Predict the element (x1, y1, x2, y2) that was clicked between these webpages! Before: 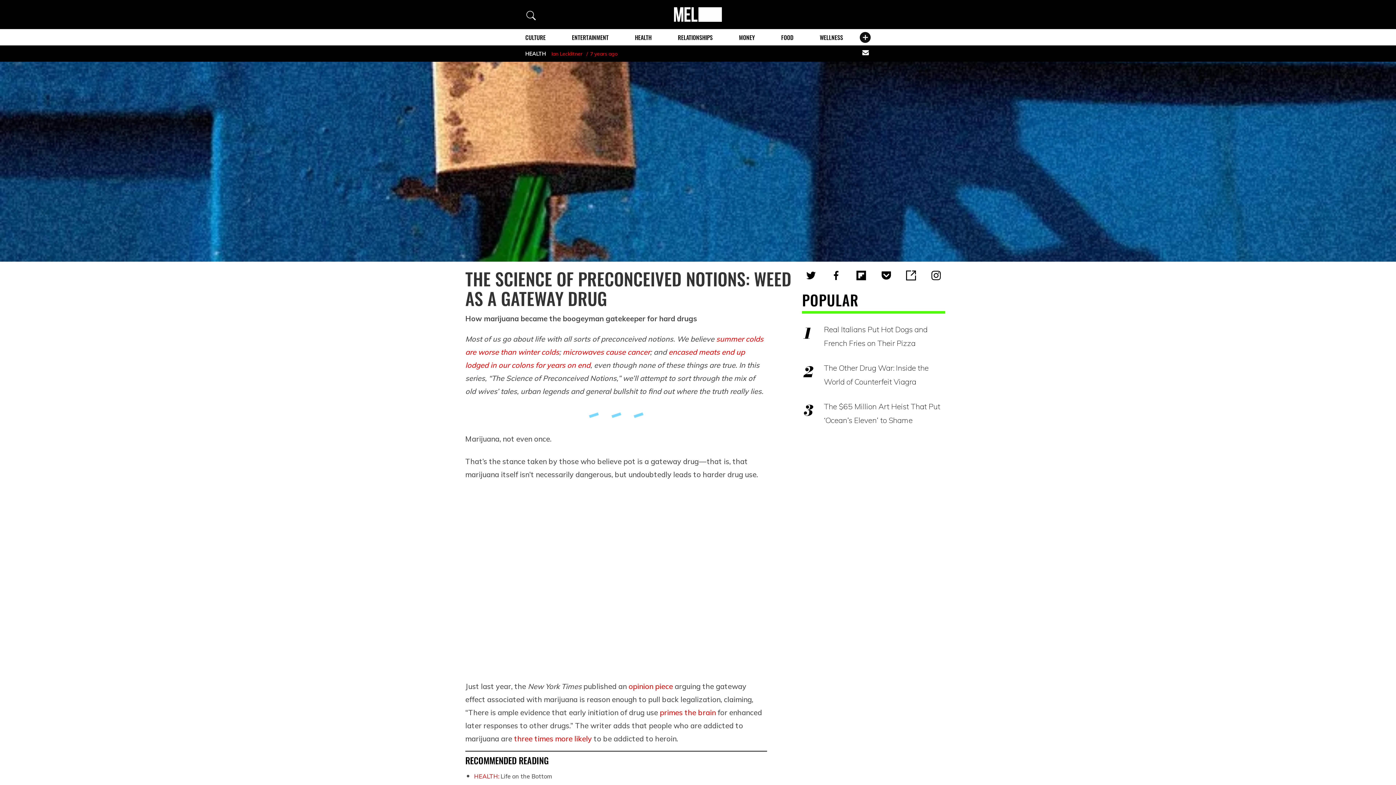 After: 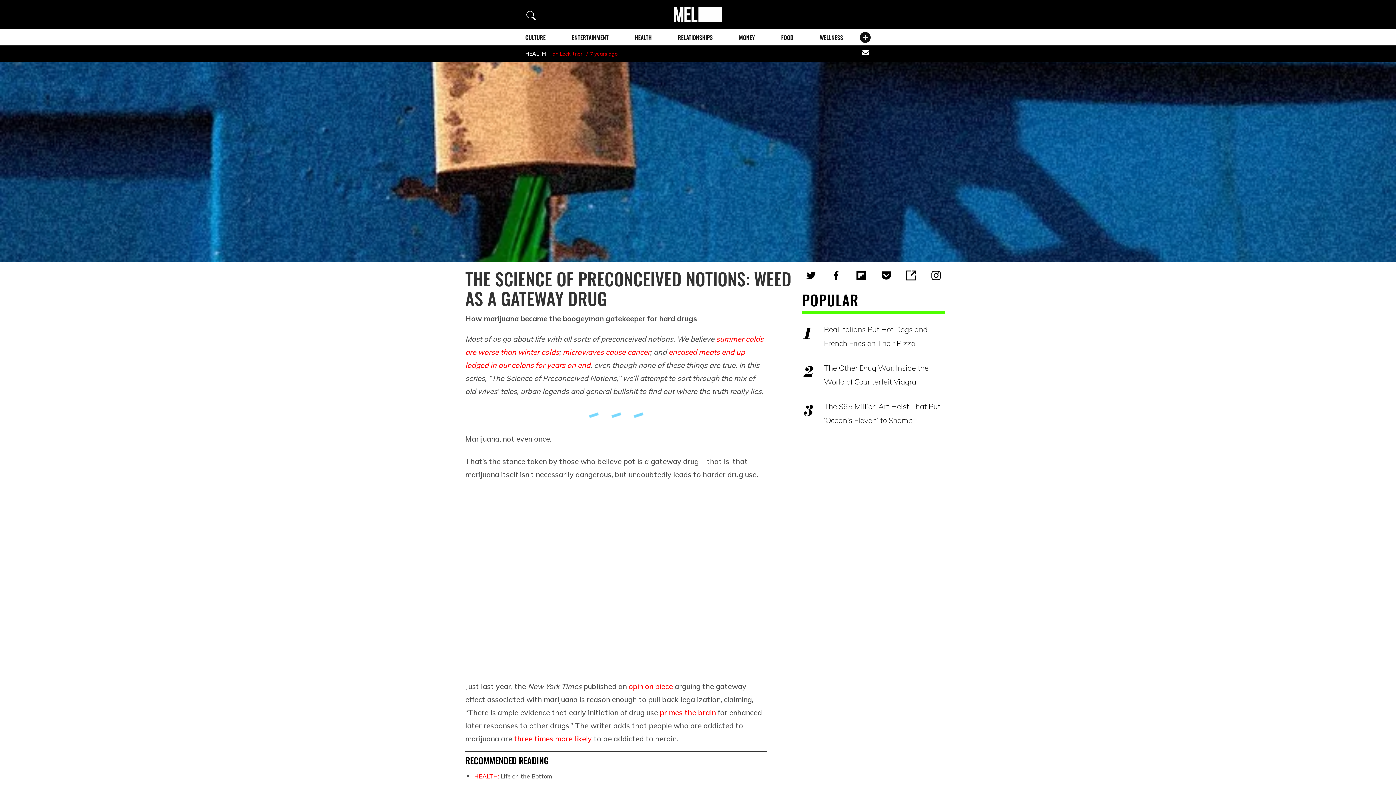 Action: label: primes the brain bbox: (660, 708, 716, 717)